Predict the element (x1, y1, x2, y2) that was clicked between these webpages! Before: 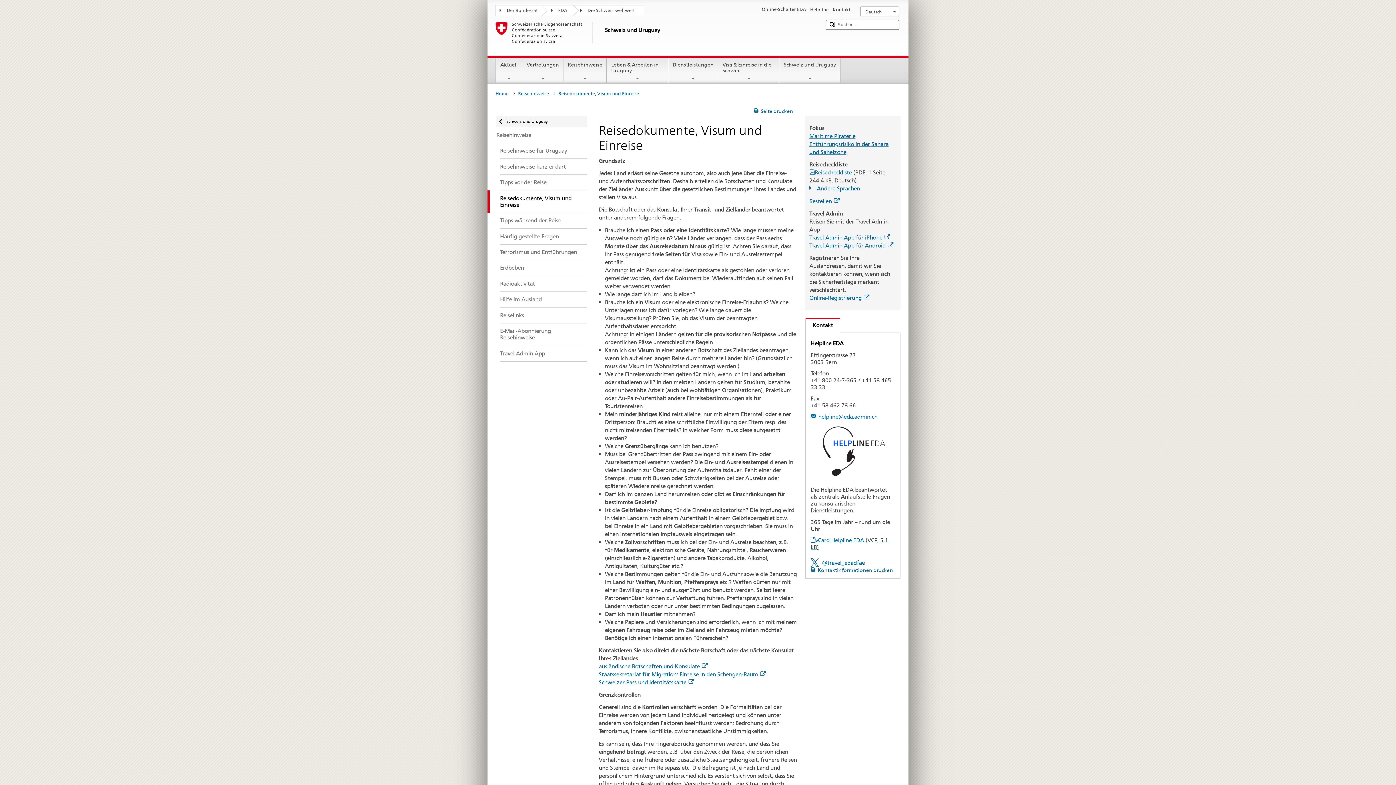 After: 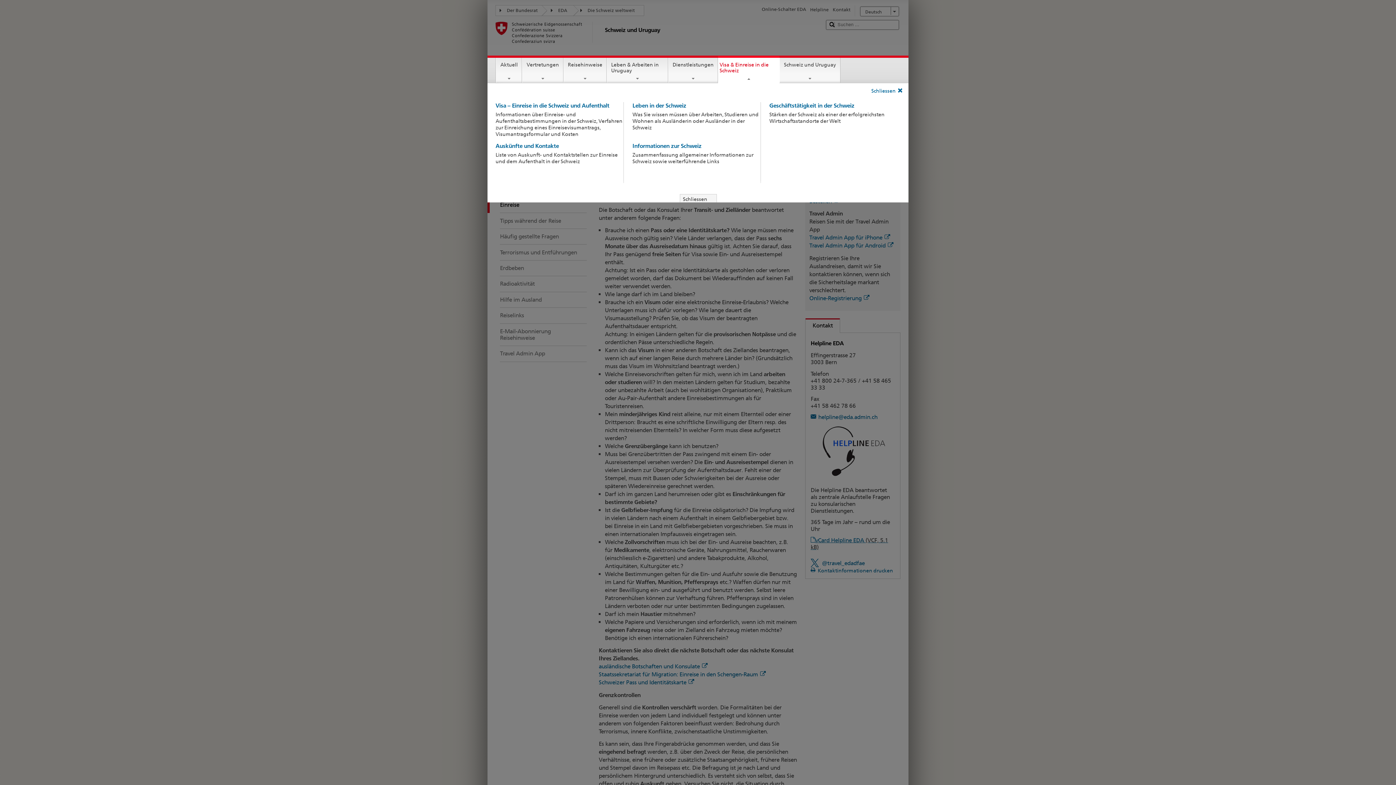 Action: label: Visa & Einreise in die Schweiz bbox: (718, 57, 779, 81)